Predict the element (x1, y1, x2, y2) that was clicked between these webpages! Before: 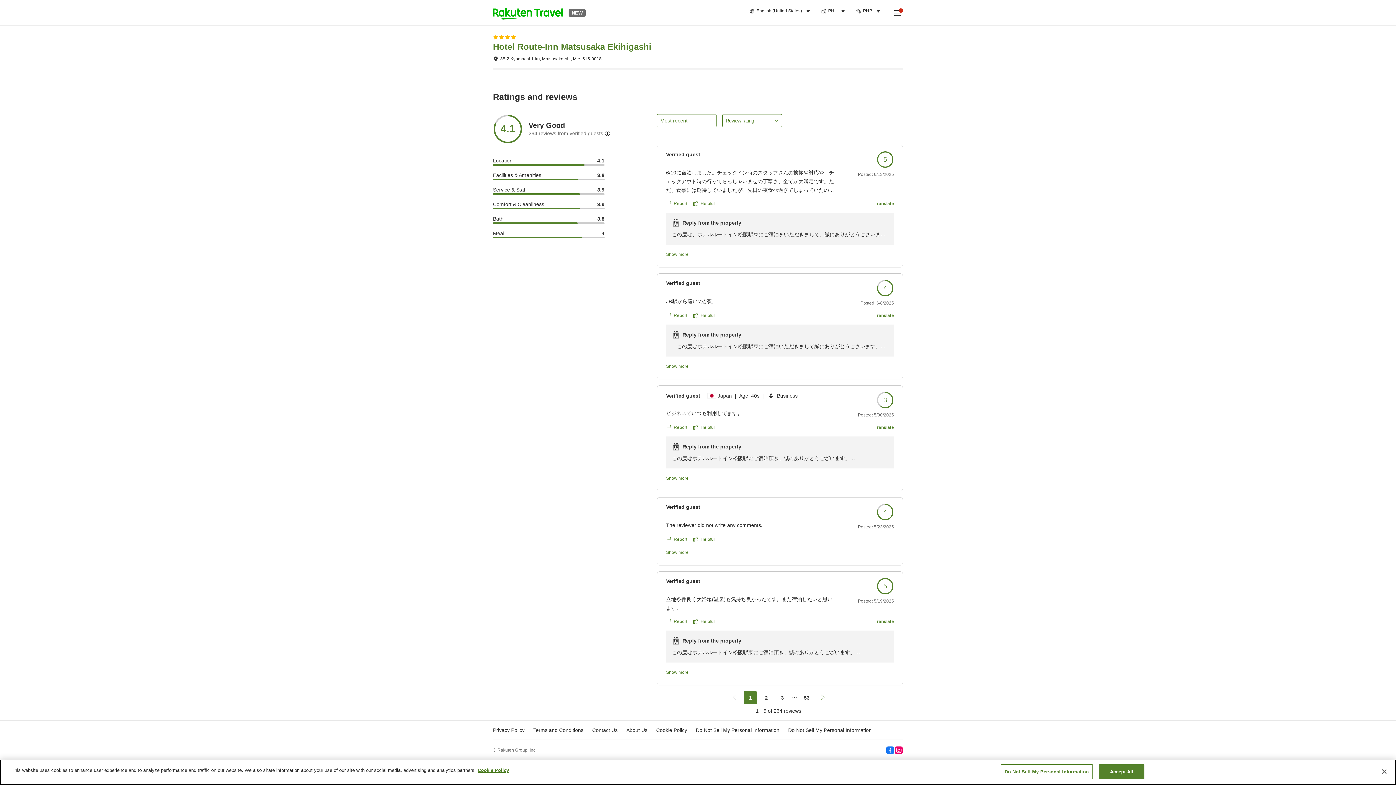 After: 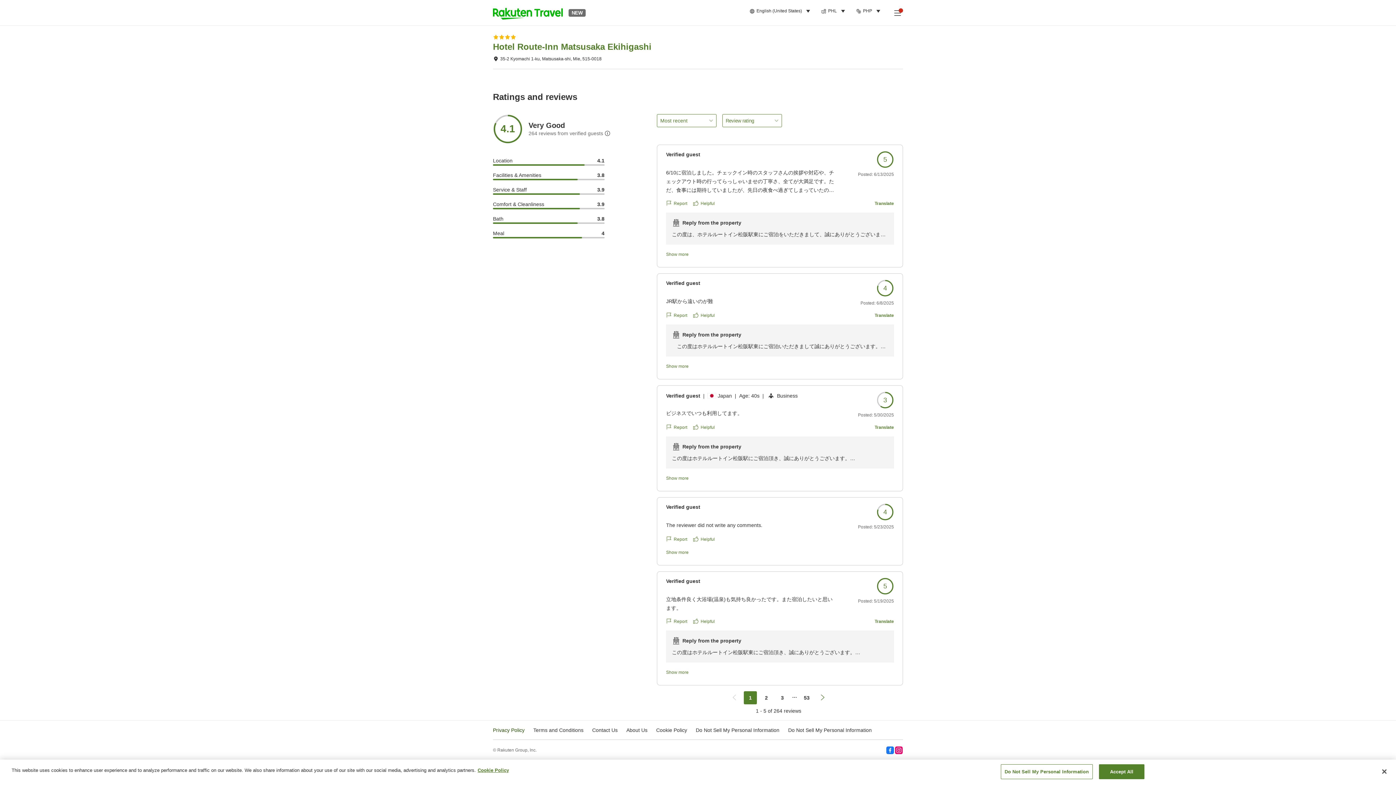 Action: label: Privacy Policy bbox: (493, 727, 524, 733)